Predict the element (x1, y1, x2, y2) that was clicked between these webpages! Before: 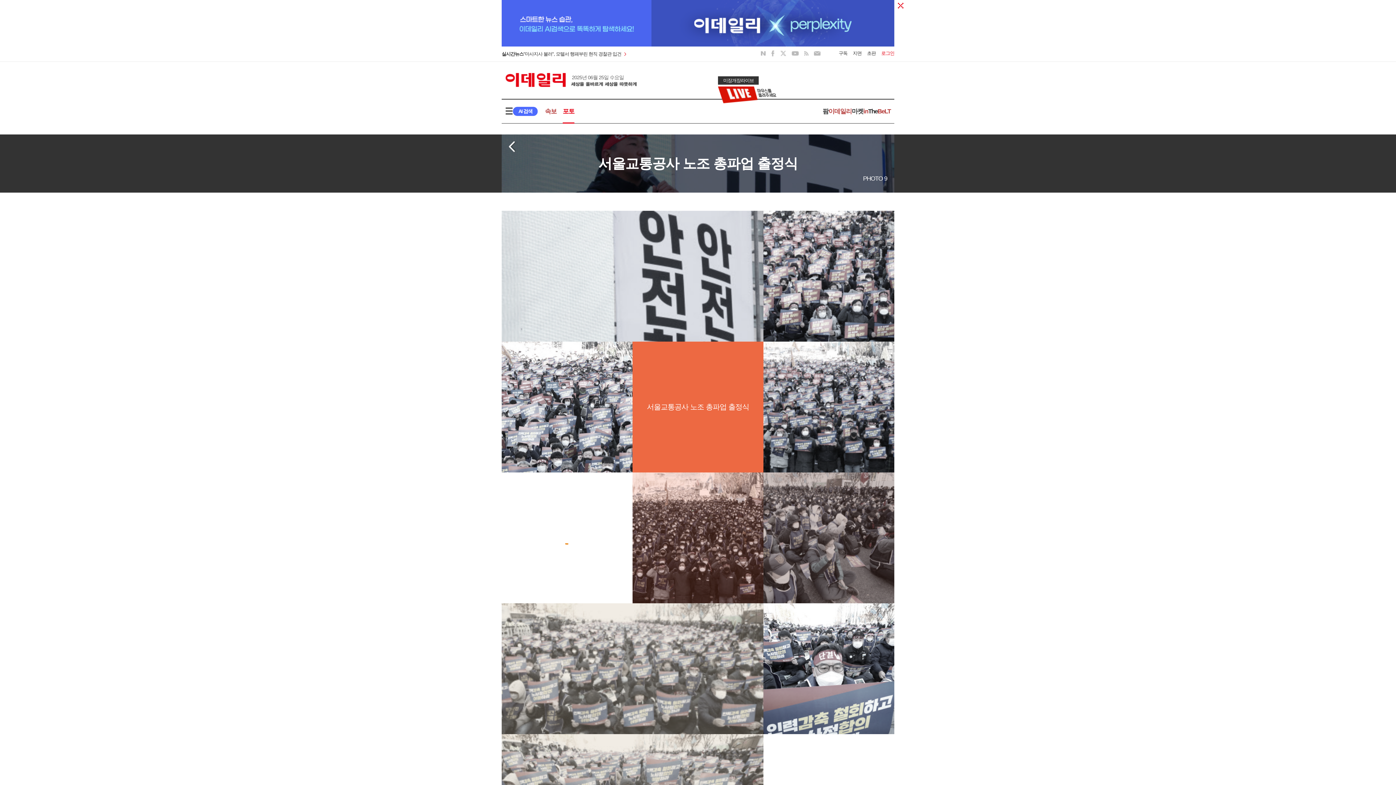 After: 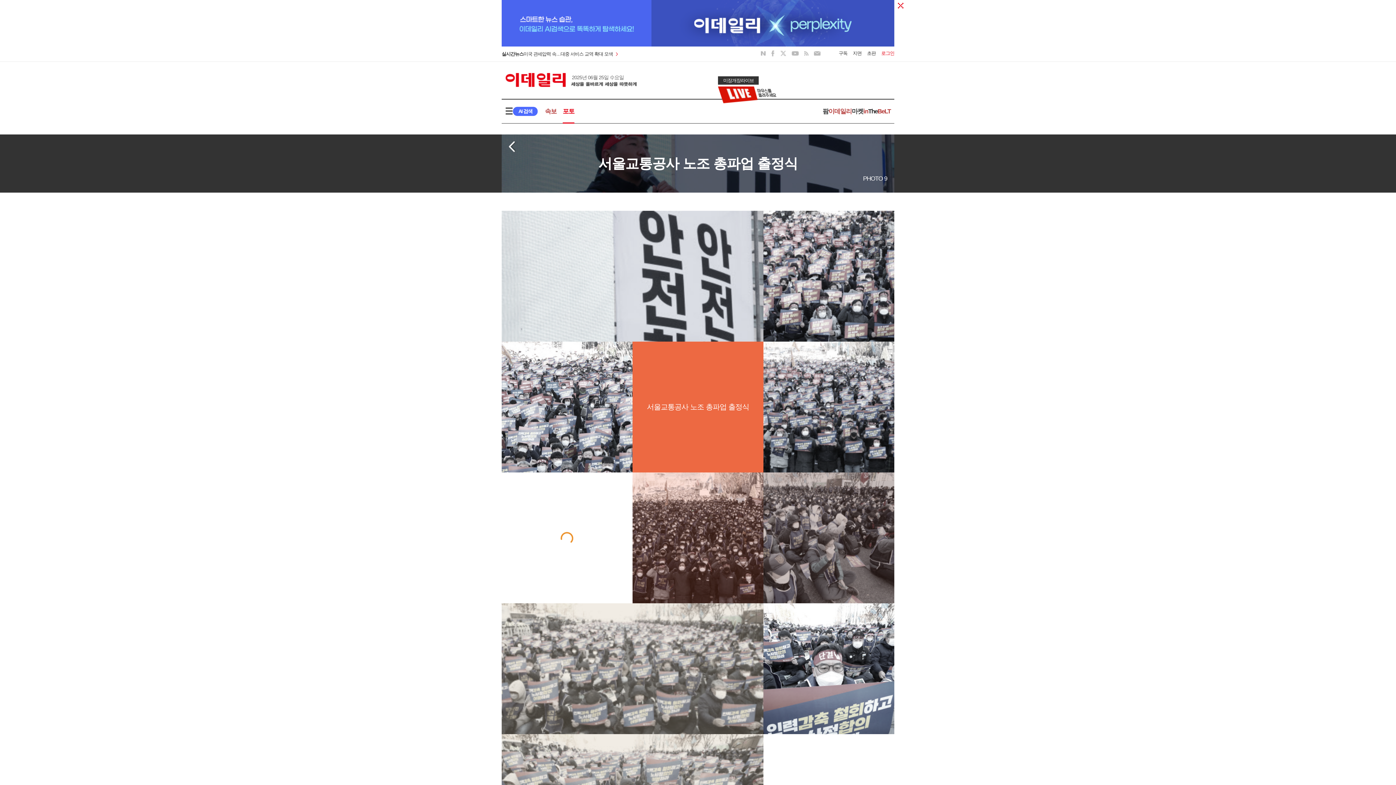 Action: label: 구독 bbox: (838, 50, 847, 56)